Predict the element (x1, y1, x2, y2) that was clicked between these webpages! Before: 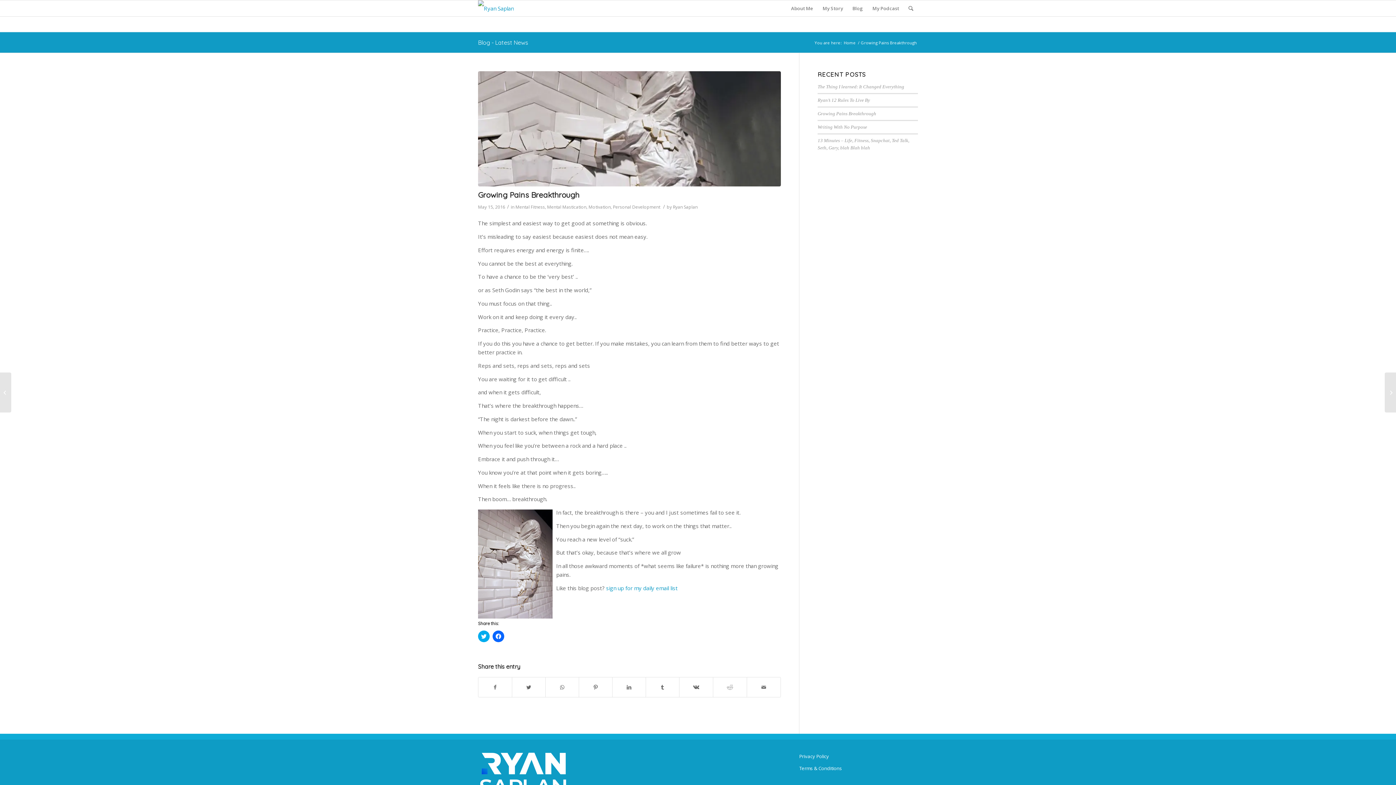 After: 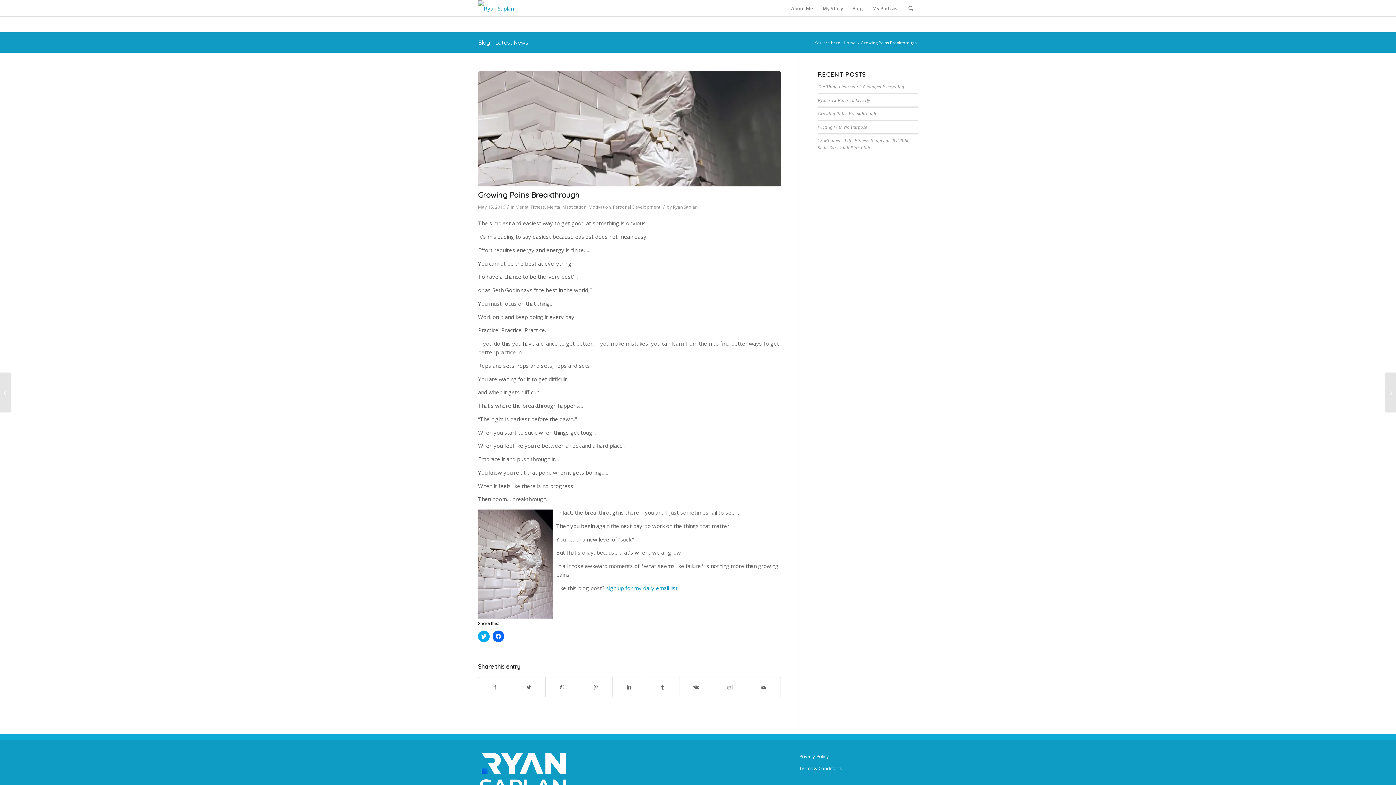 Action: label: Growing Pains Breakthrough bbox: (817, 111, 876, 116)